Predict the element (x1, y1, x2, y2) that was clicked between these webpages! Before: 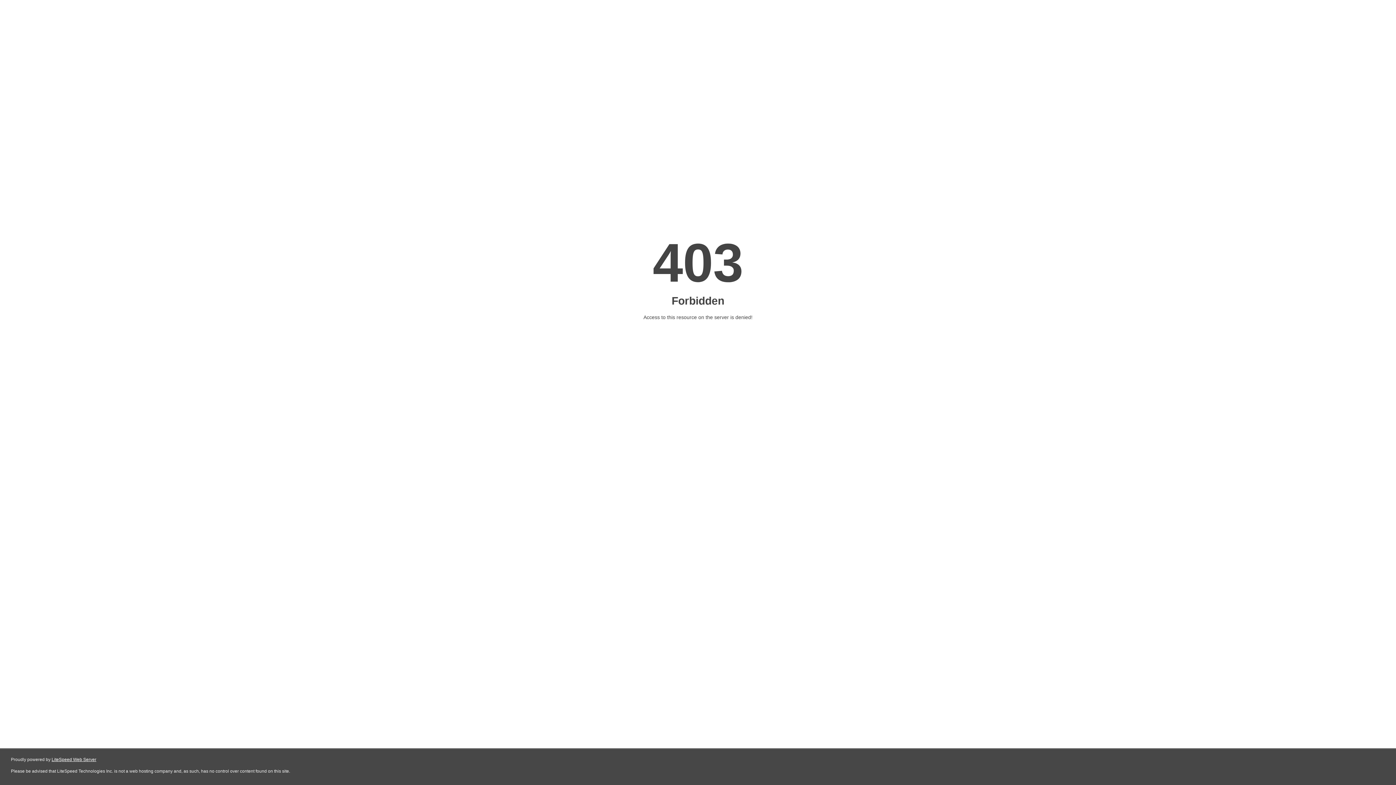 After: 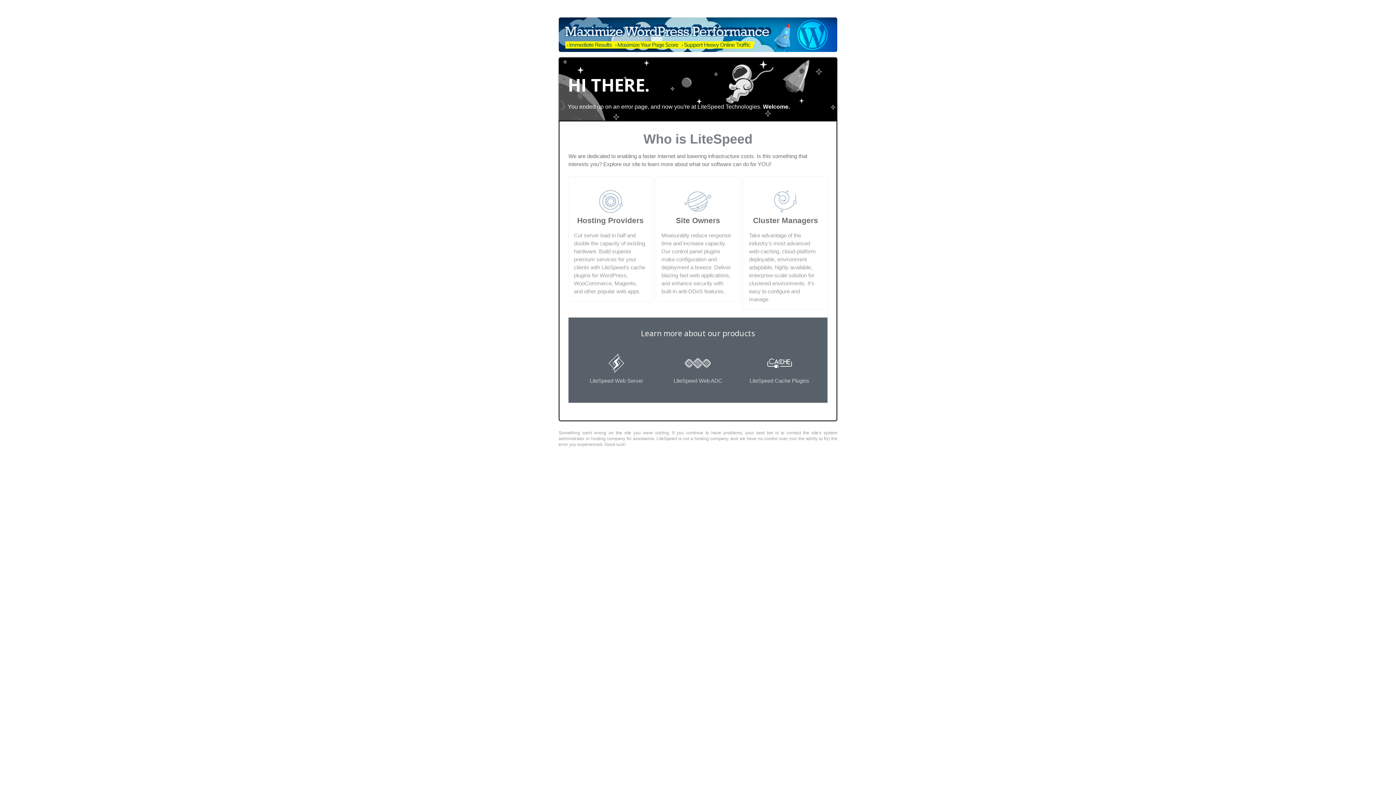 Action: label: LiteSpeed Web Server bbox: (51, 757, 96, 762)